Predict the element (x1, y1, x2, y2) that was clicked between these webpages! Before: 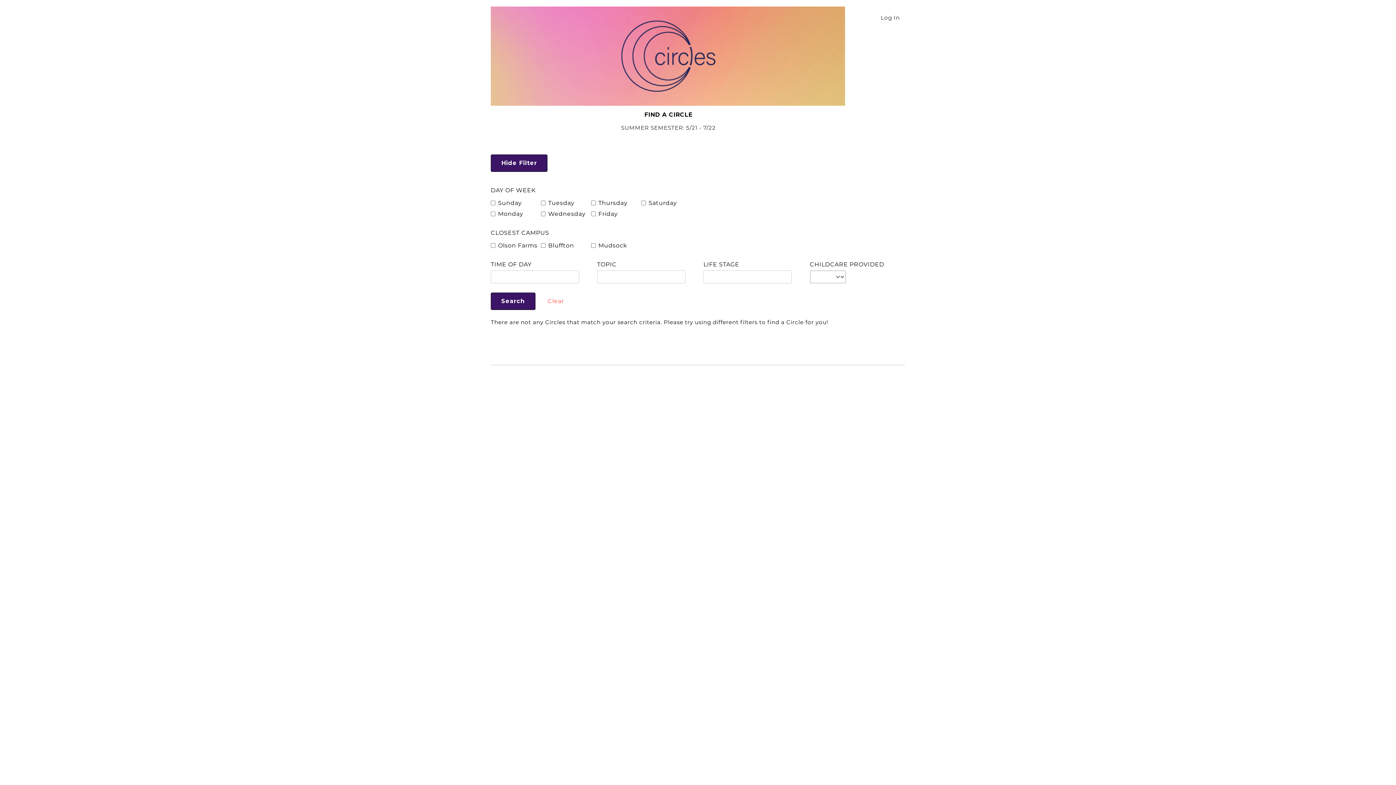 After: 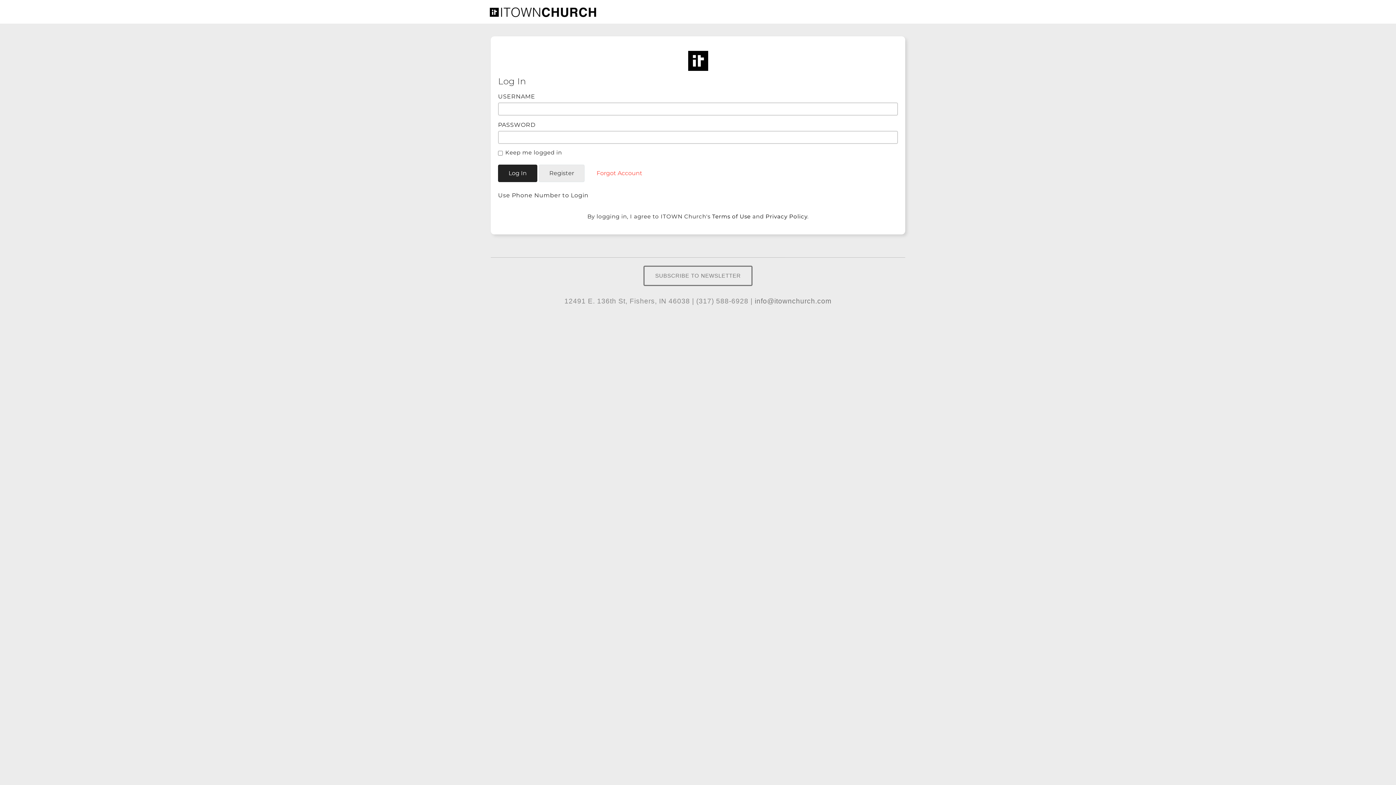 Action: bbox: (847, 6, 905, 28) label: Log In